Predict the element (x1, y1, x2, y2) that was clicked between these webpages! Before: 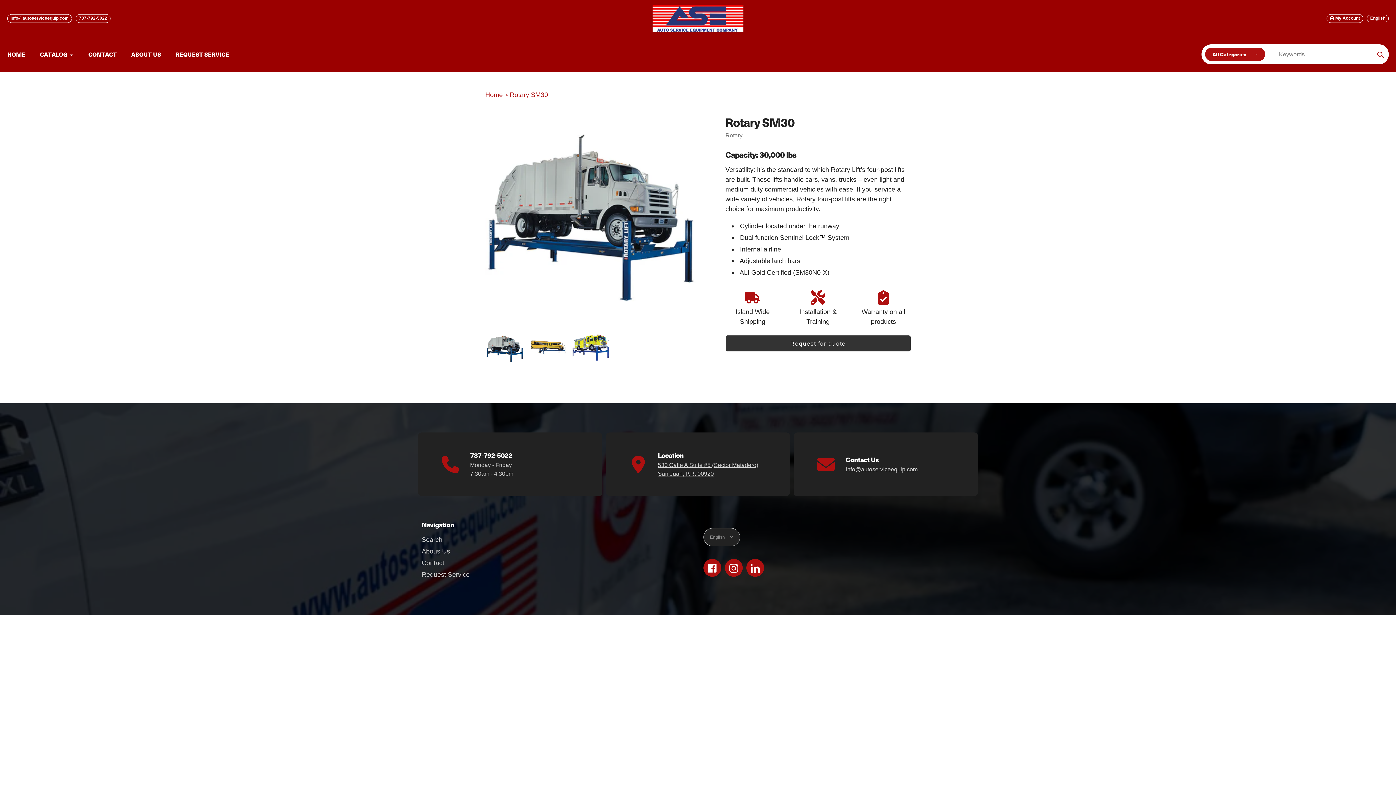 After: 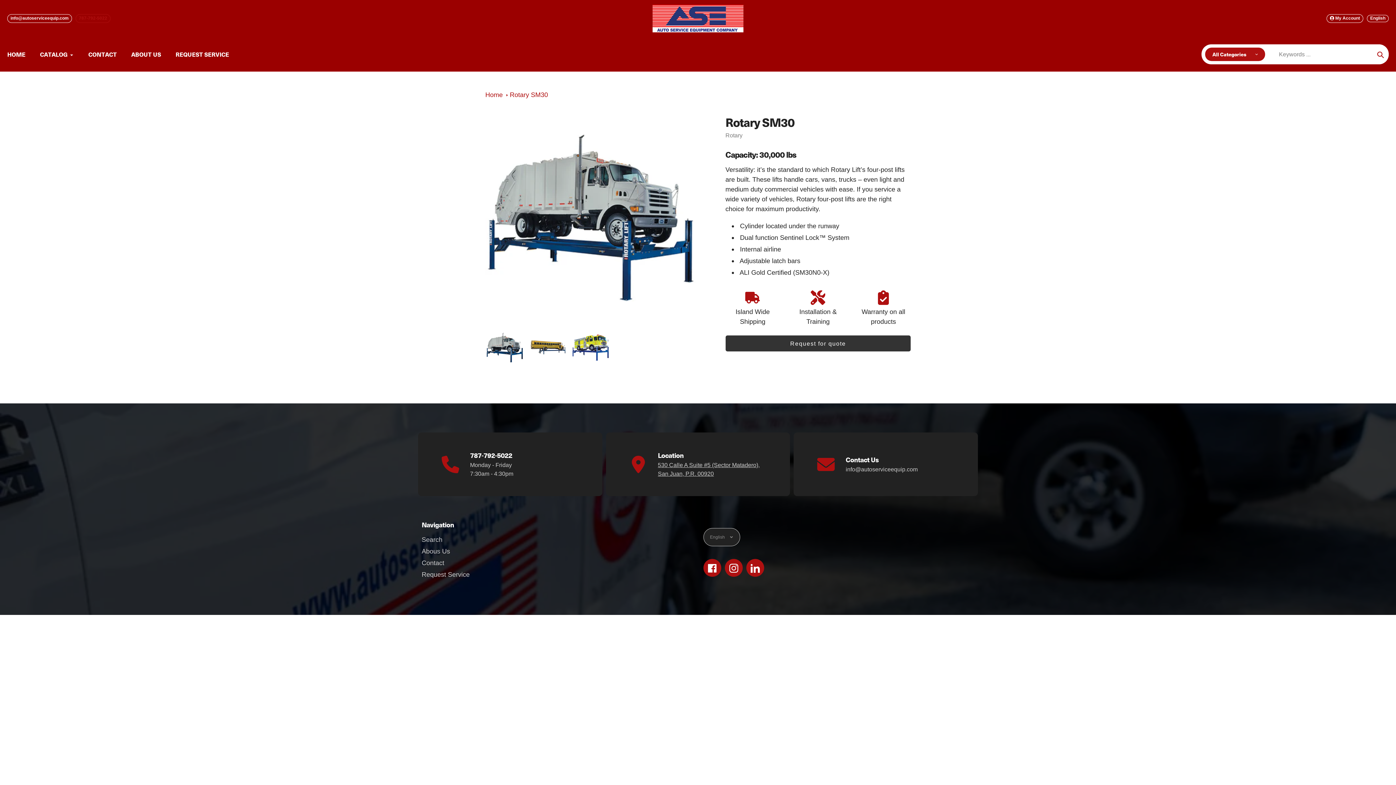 Action: label: 787-792-5022 bbox: (75, 14, 110, 22)